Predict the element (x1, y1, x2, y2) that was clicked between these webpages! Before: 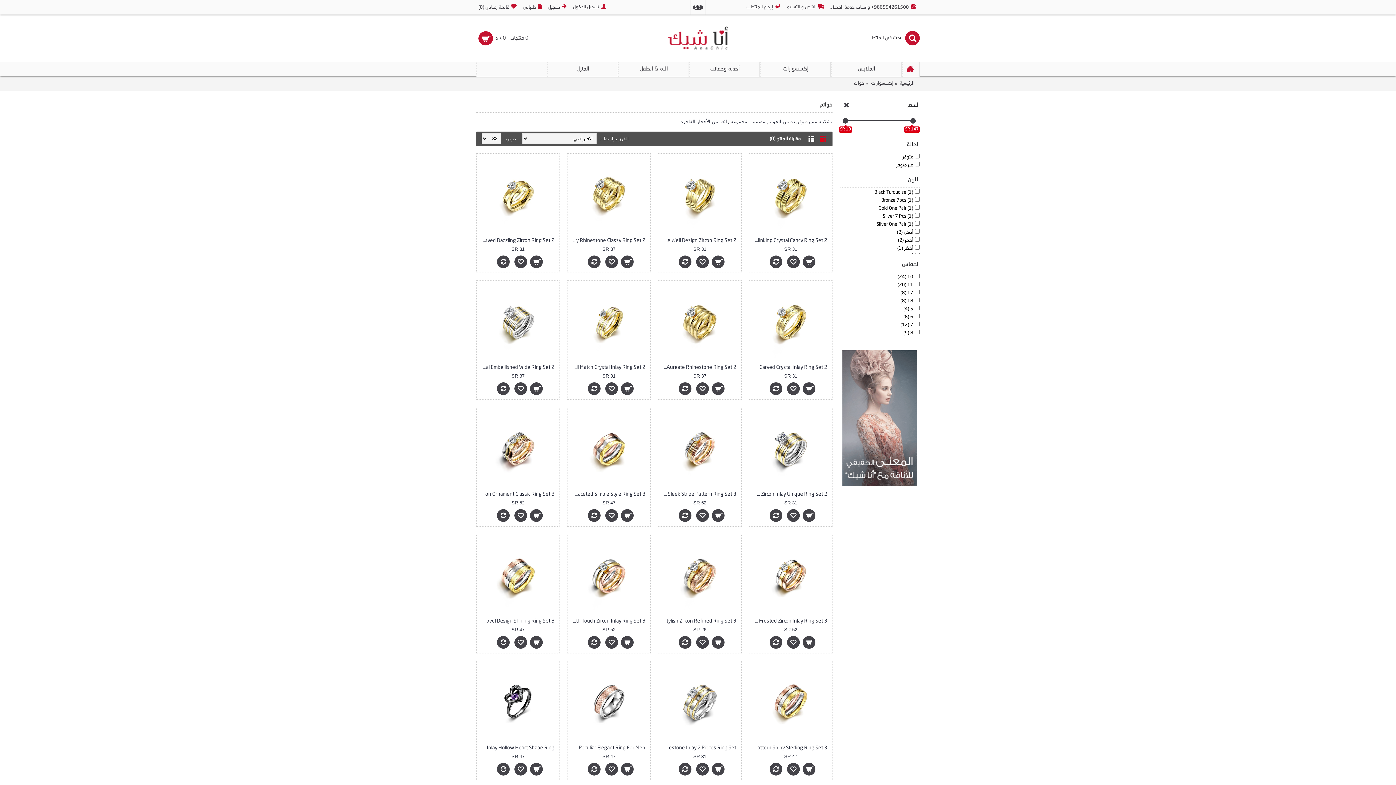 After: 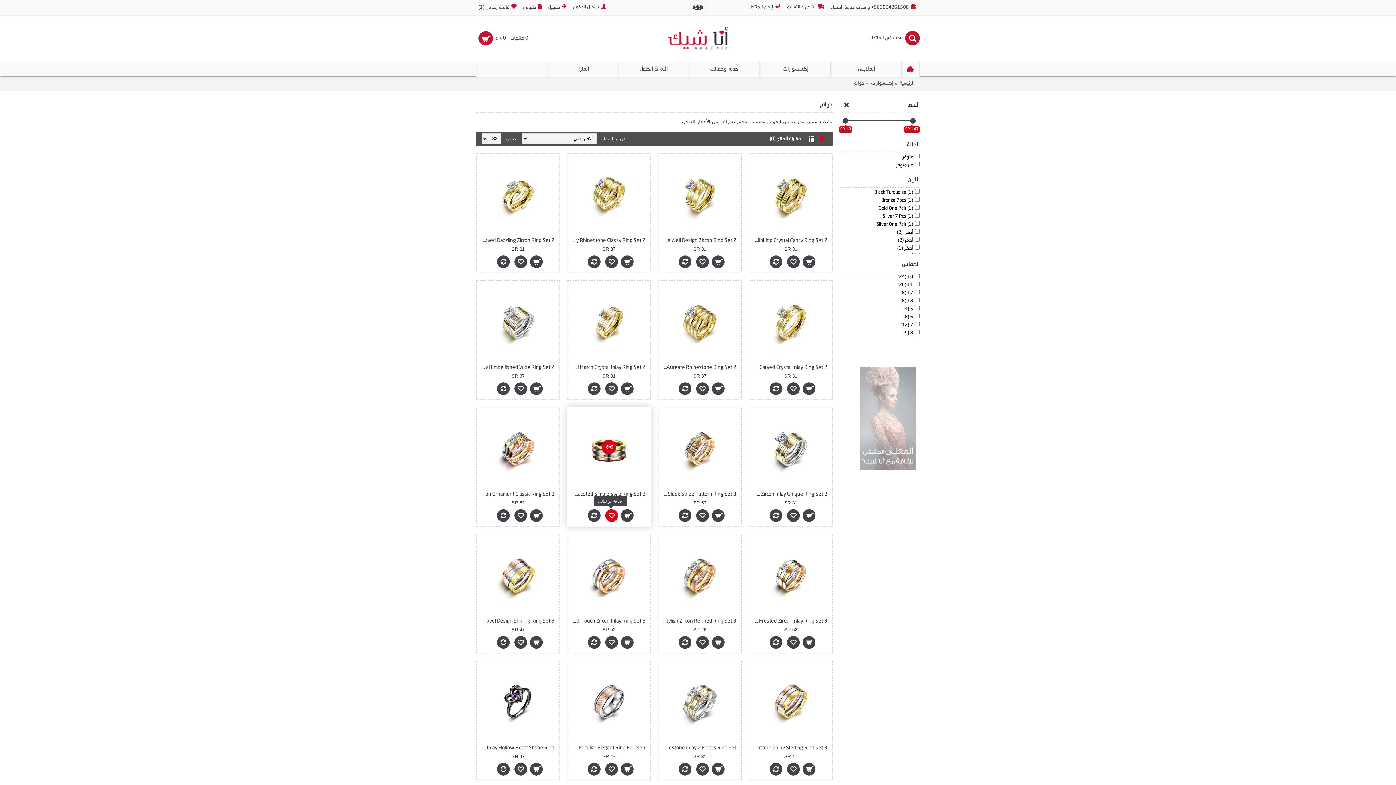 Action: bbox: (603, 509, 618, 522)